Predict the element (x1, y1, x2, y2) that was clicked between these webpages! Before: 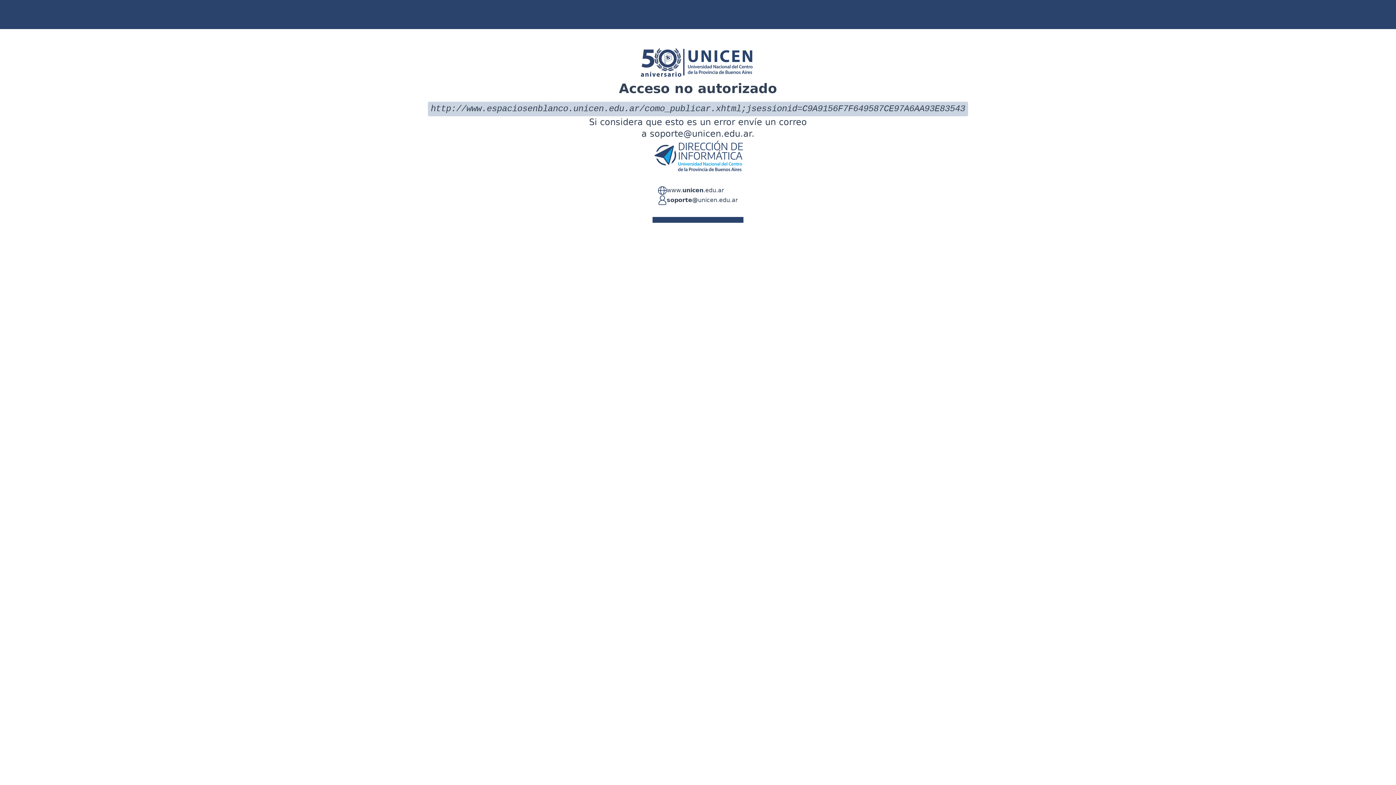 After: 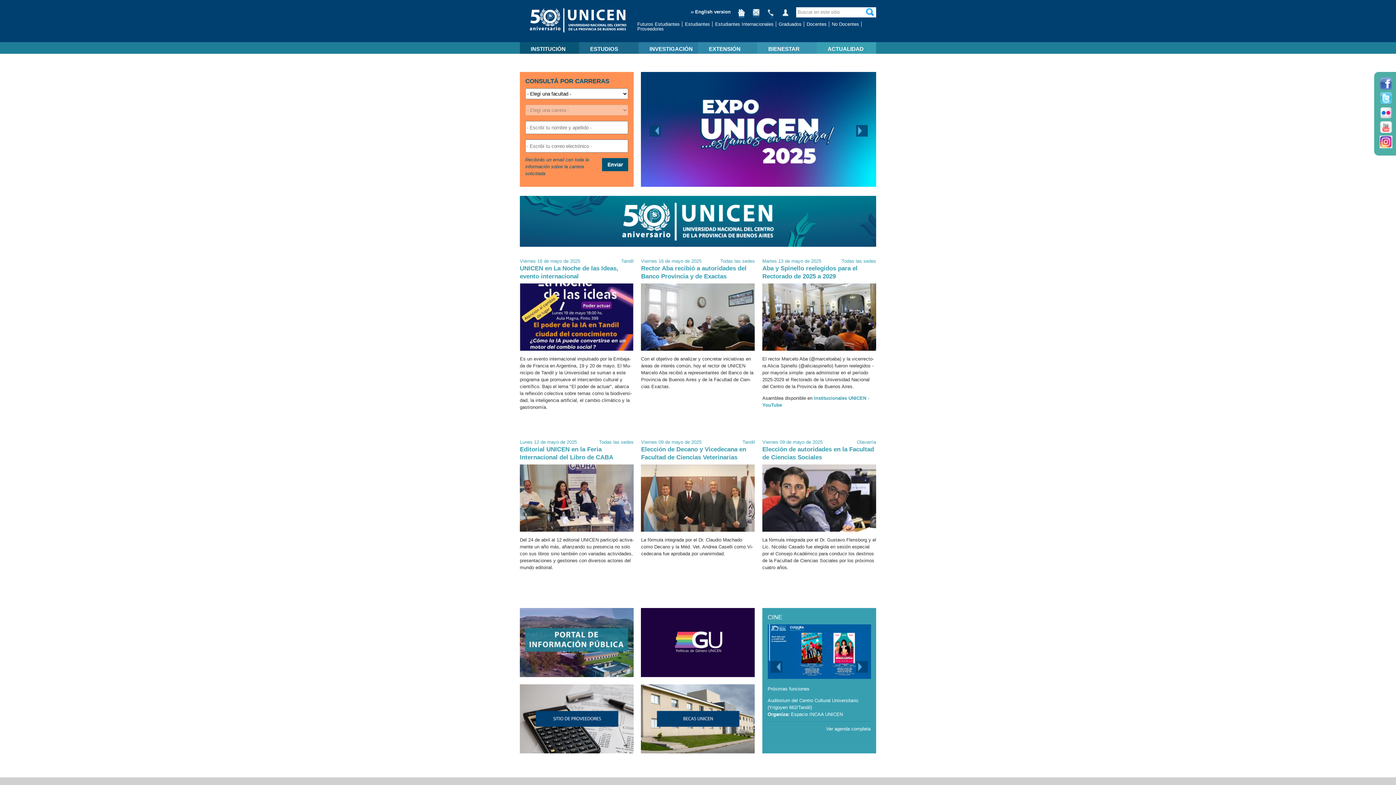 Action: bbox: (666, 186, 724, 195) label: www.unicen.edu.ar